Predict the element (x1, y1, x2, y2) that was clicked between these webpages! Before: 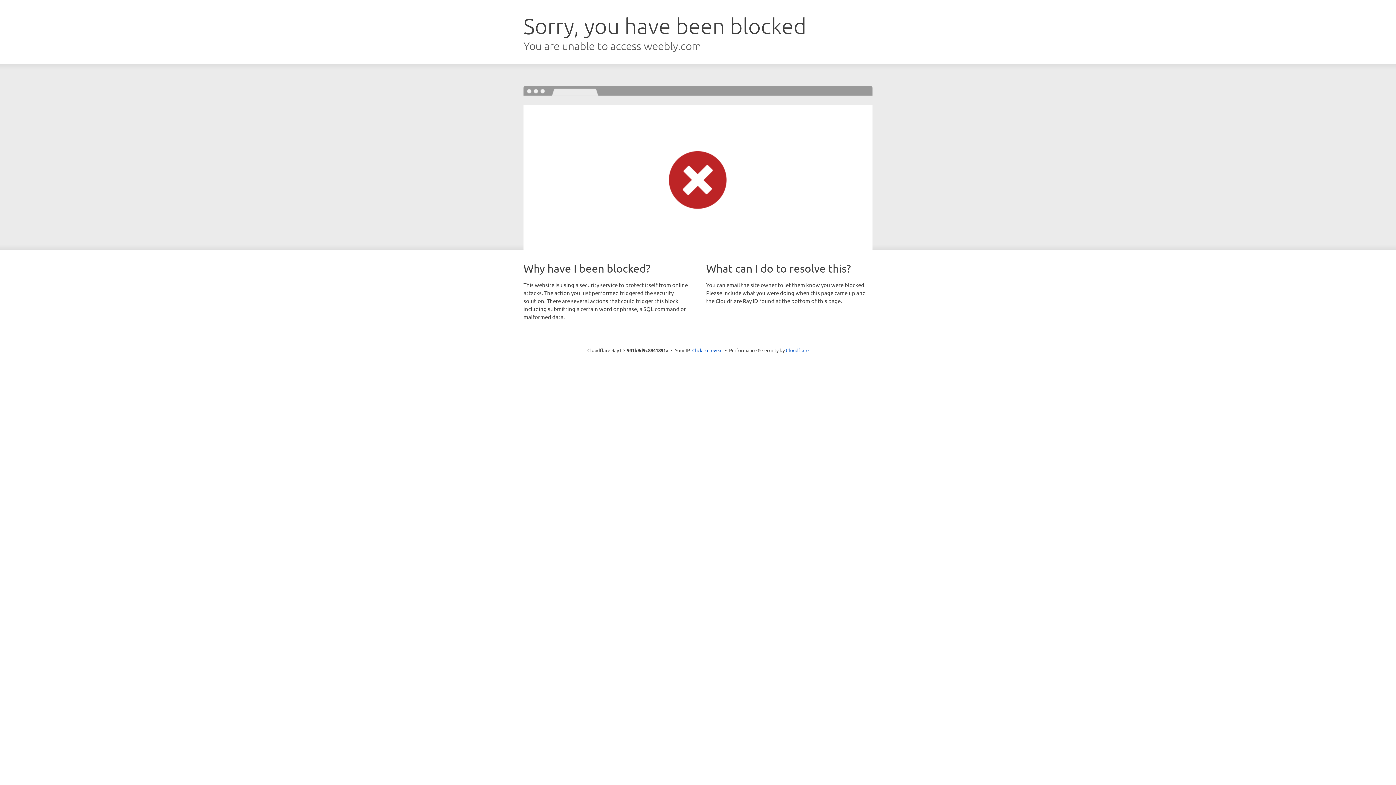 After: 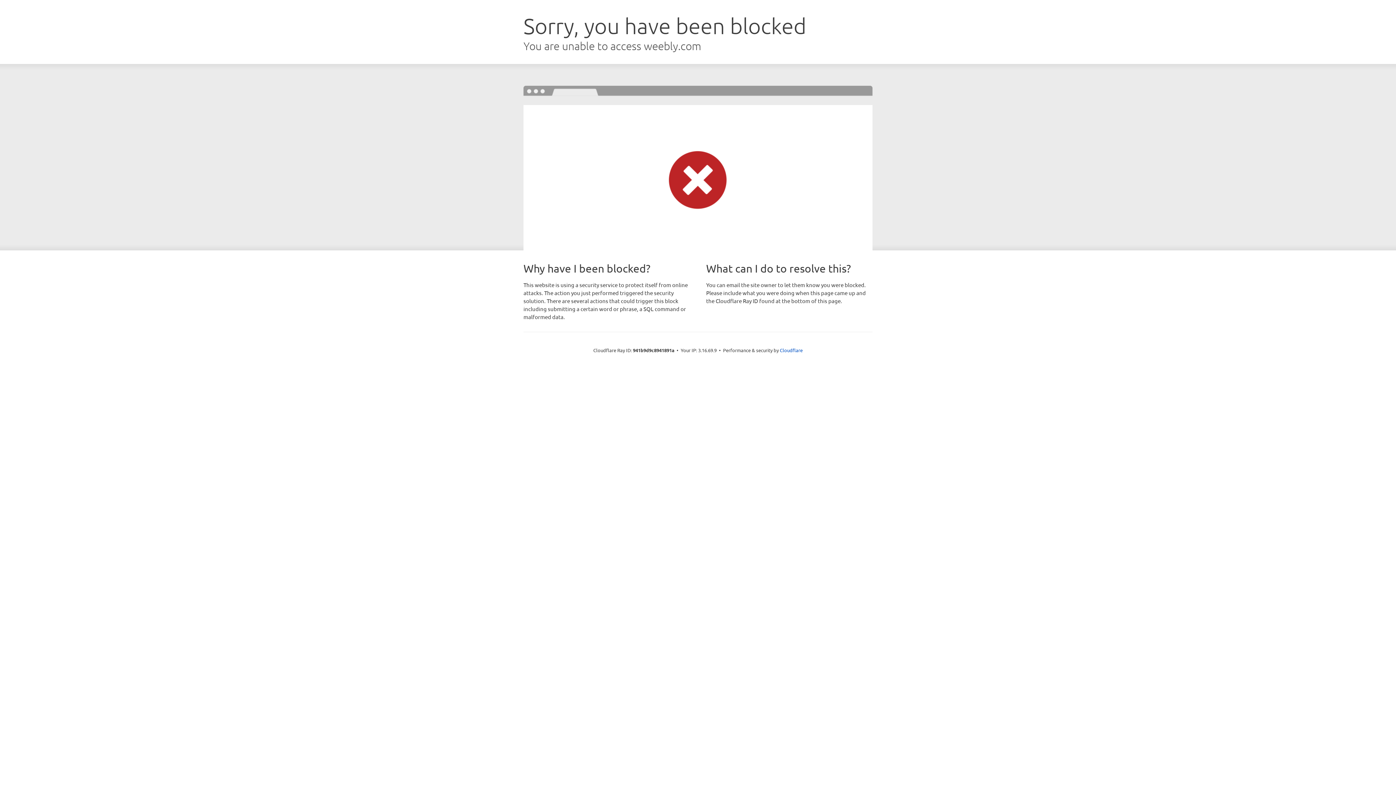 Action: label: Click to reveal bbox: (692, 346, 722, 353)